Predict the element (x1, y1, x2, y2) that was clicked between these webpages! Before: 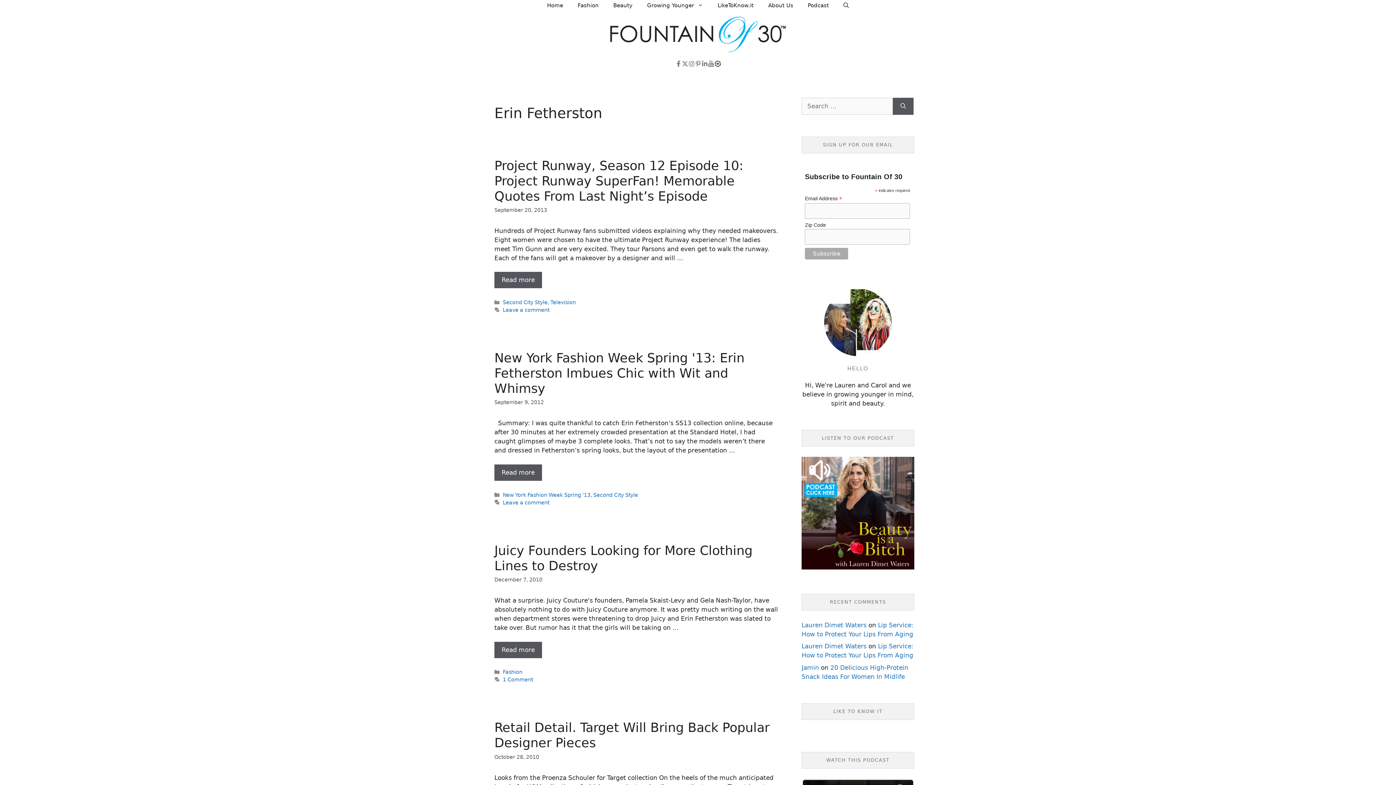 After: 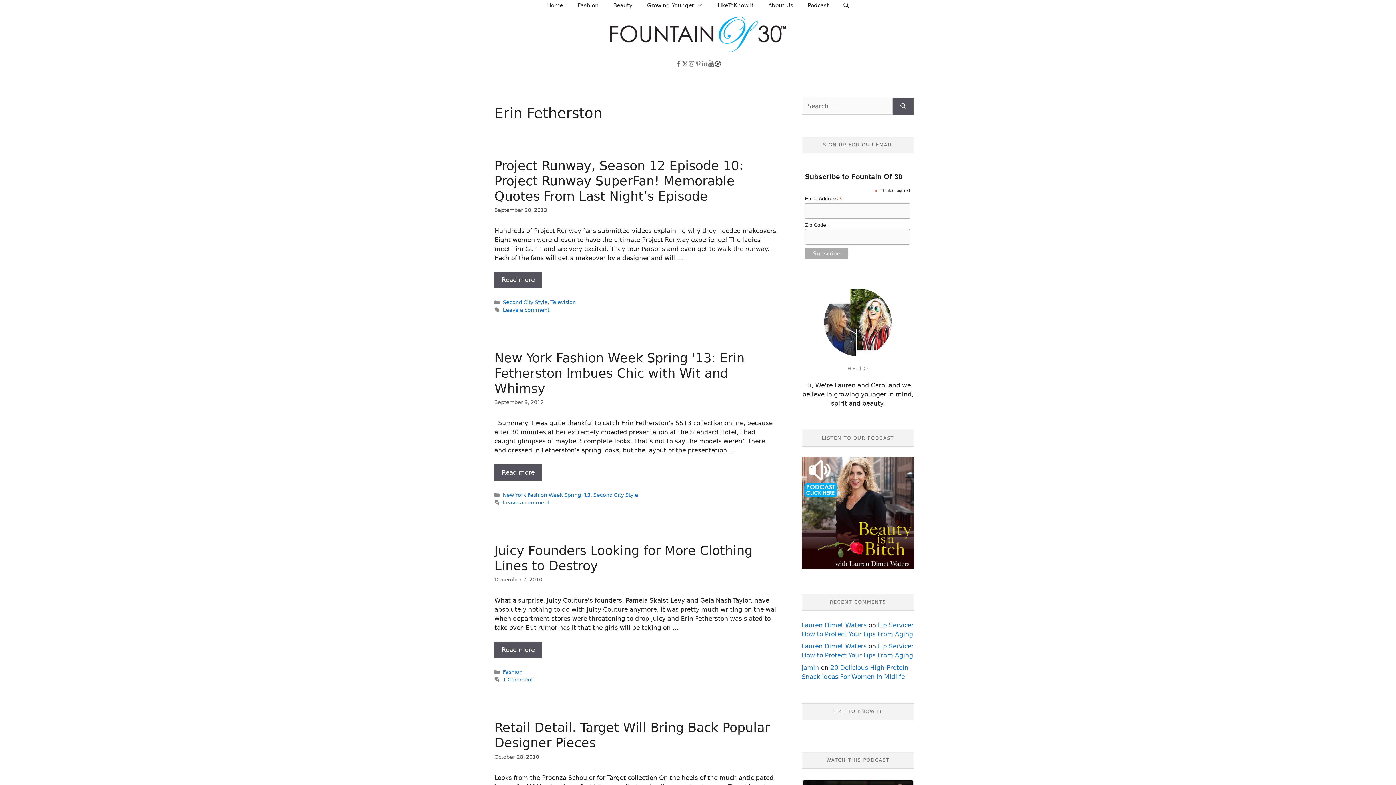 Action: bbox: (801, 563, 914, 571)